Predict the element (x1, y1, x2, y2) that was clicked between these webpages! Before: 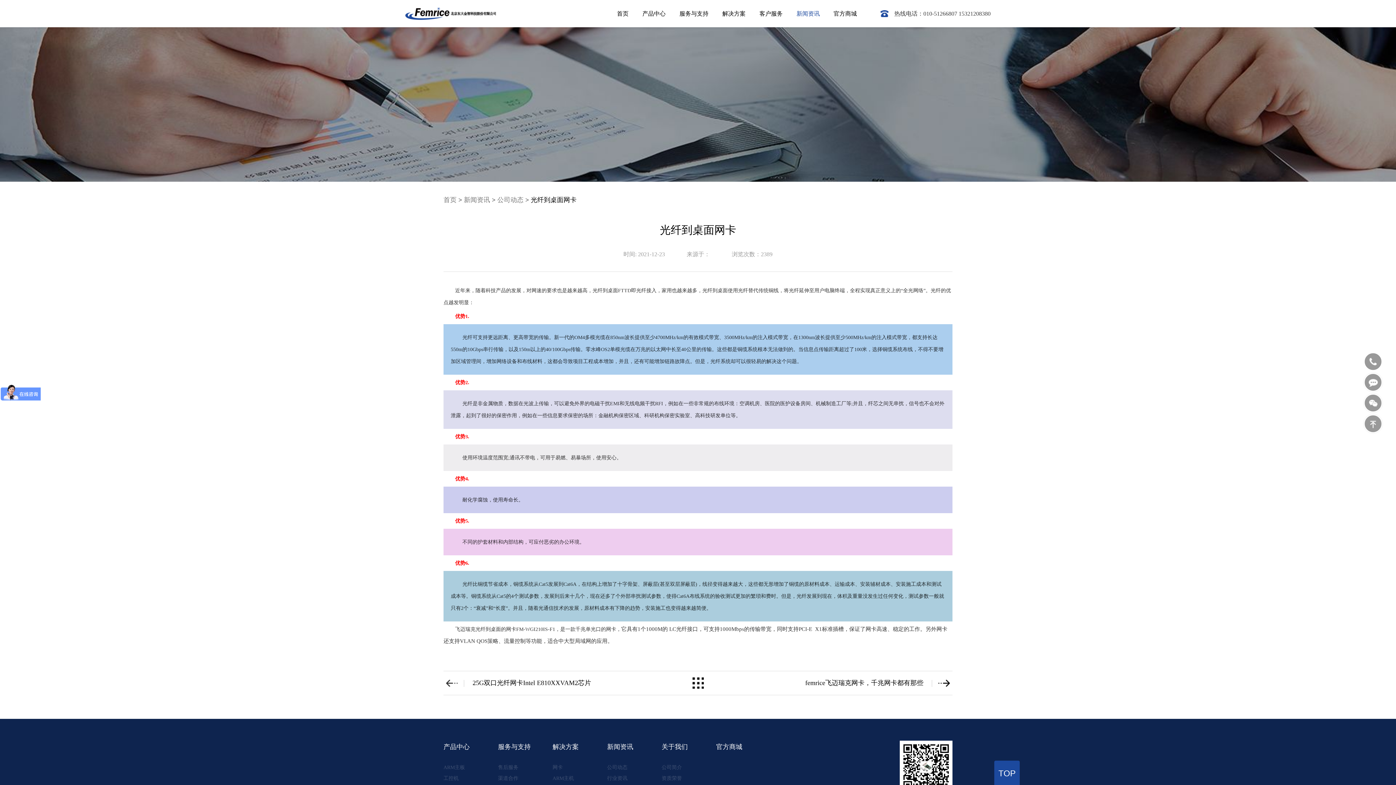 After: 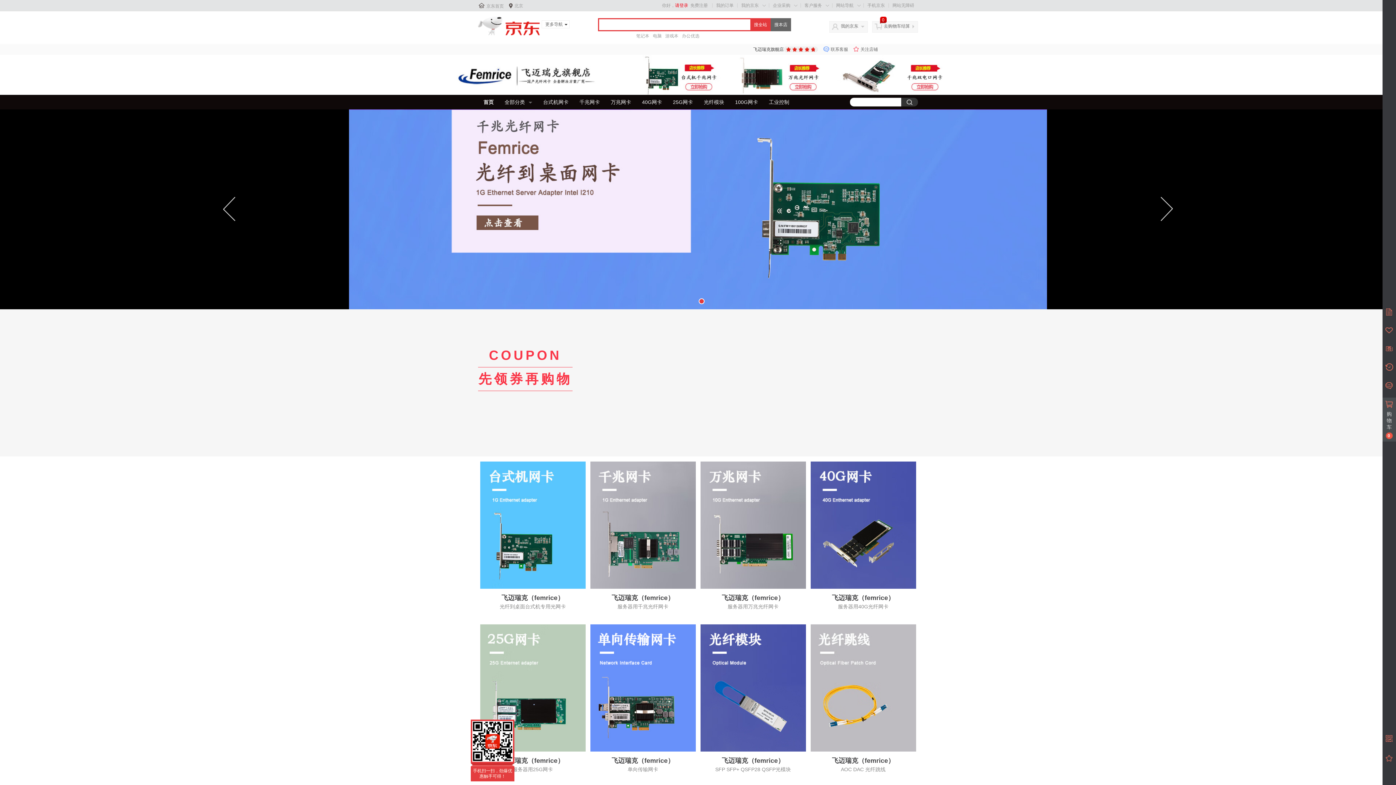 Action: label: 官方商城 bbox: (716, 741, 770, 753)